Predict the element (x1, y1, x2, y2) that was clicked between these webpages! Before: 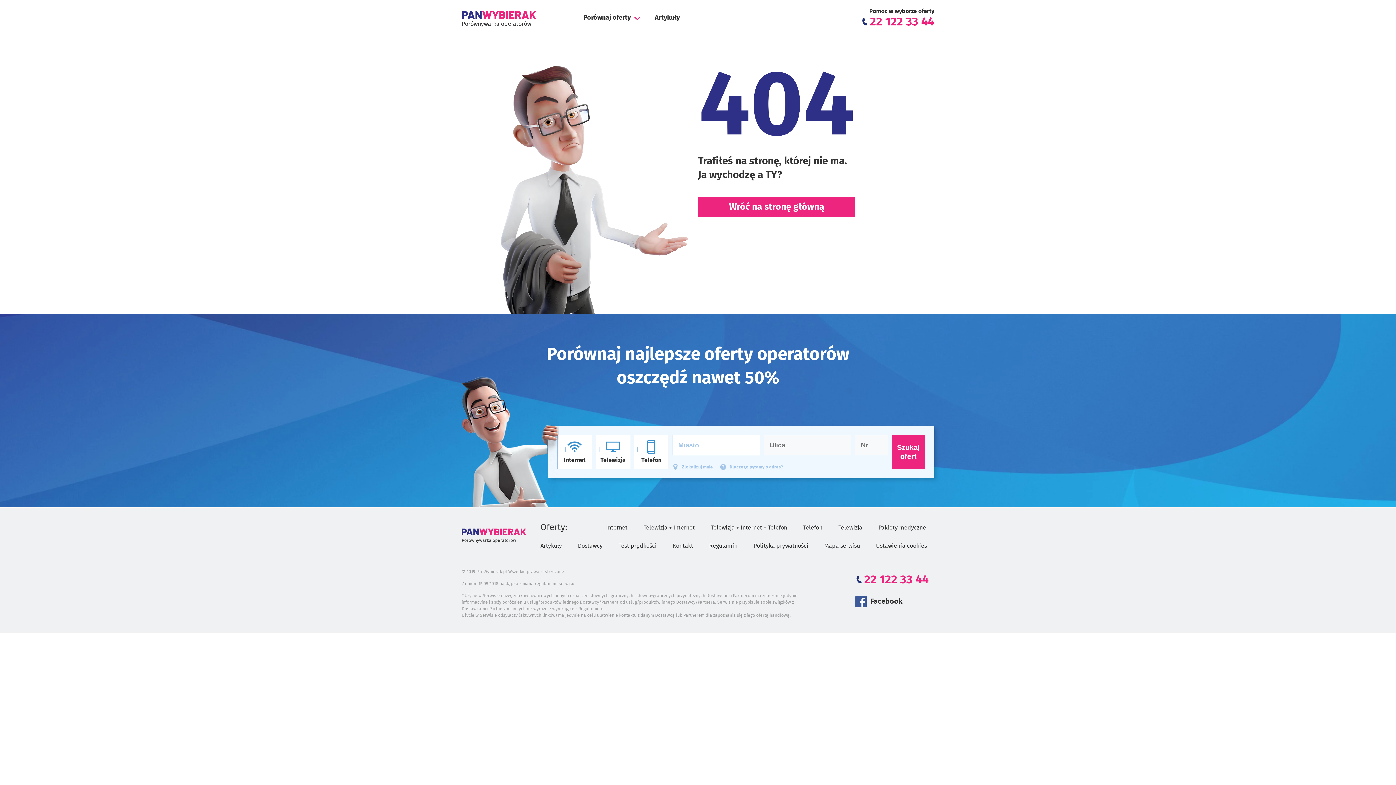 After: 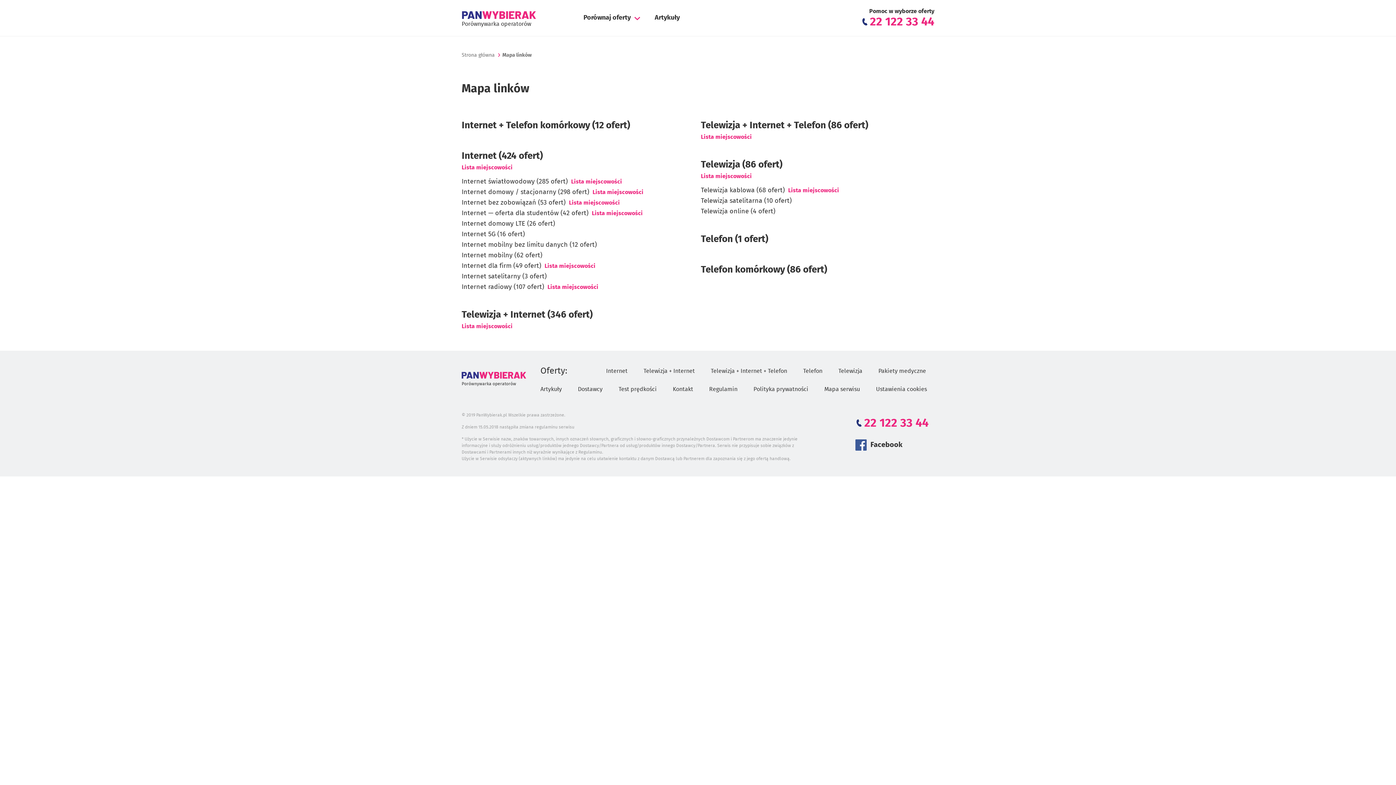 Action: bbox: (824, 543, 860, 549) label: Mapa serwisu